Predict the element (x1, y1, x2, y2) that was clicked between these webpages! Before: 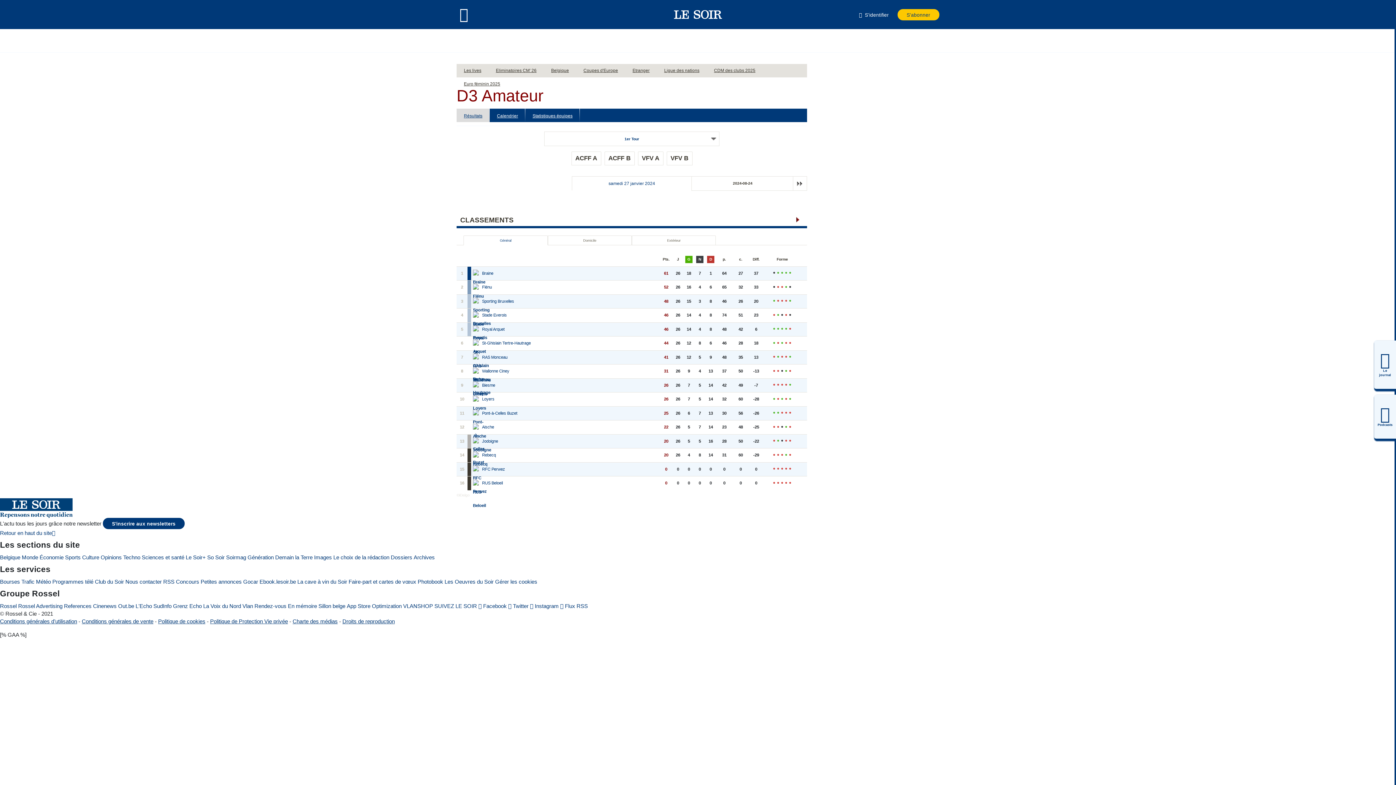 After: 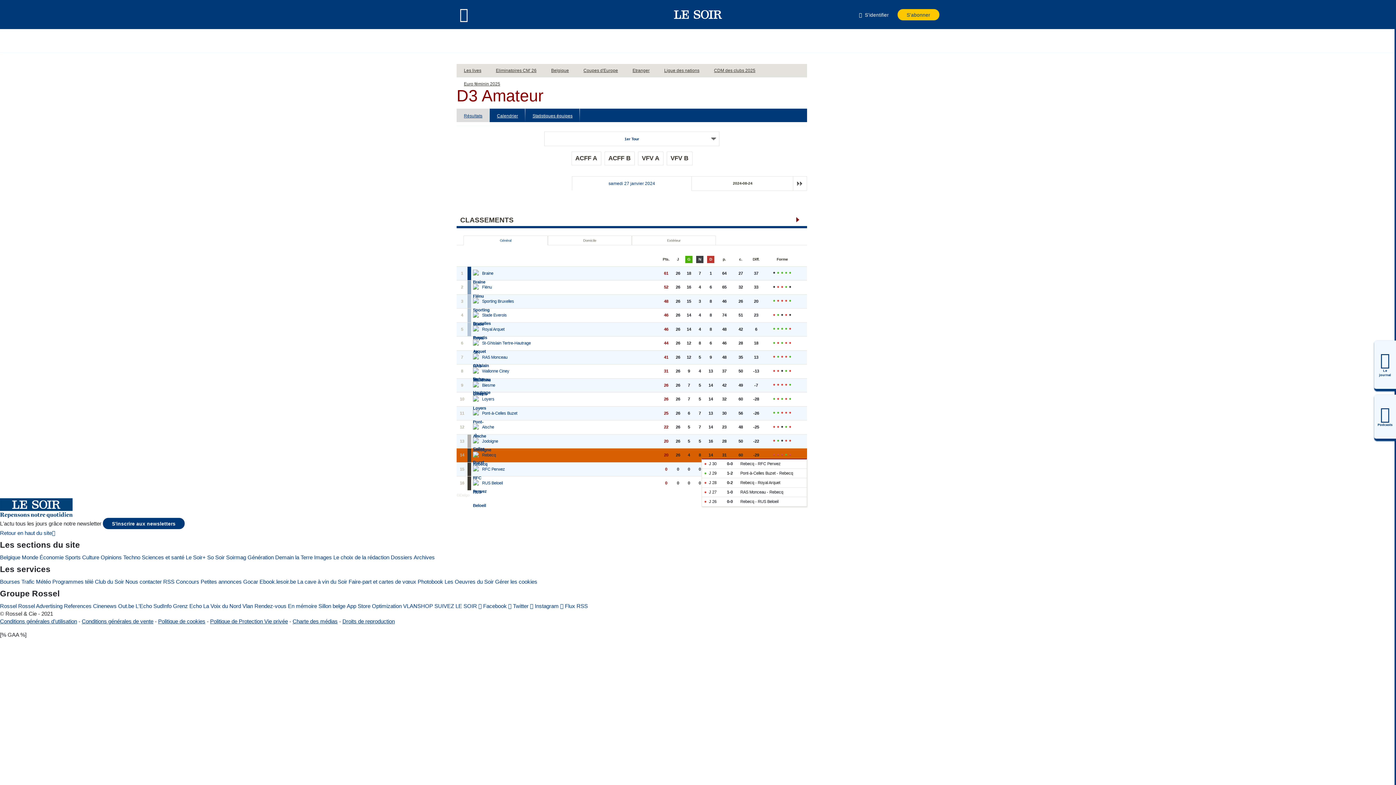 Action: bbox: (773, 454, 775, 455) label: Déf.